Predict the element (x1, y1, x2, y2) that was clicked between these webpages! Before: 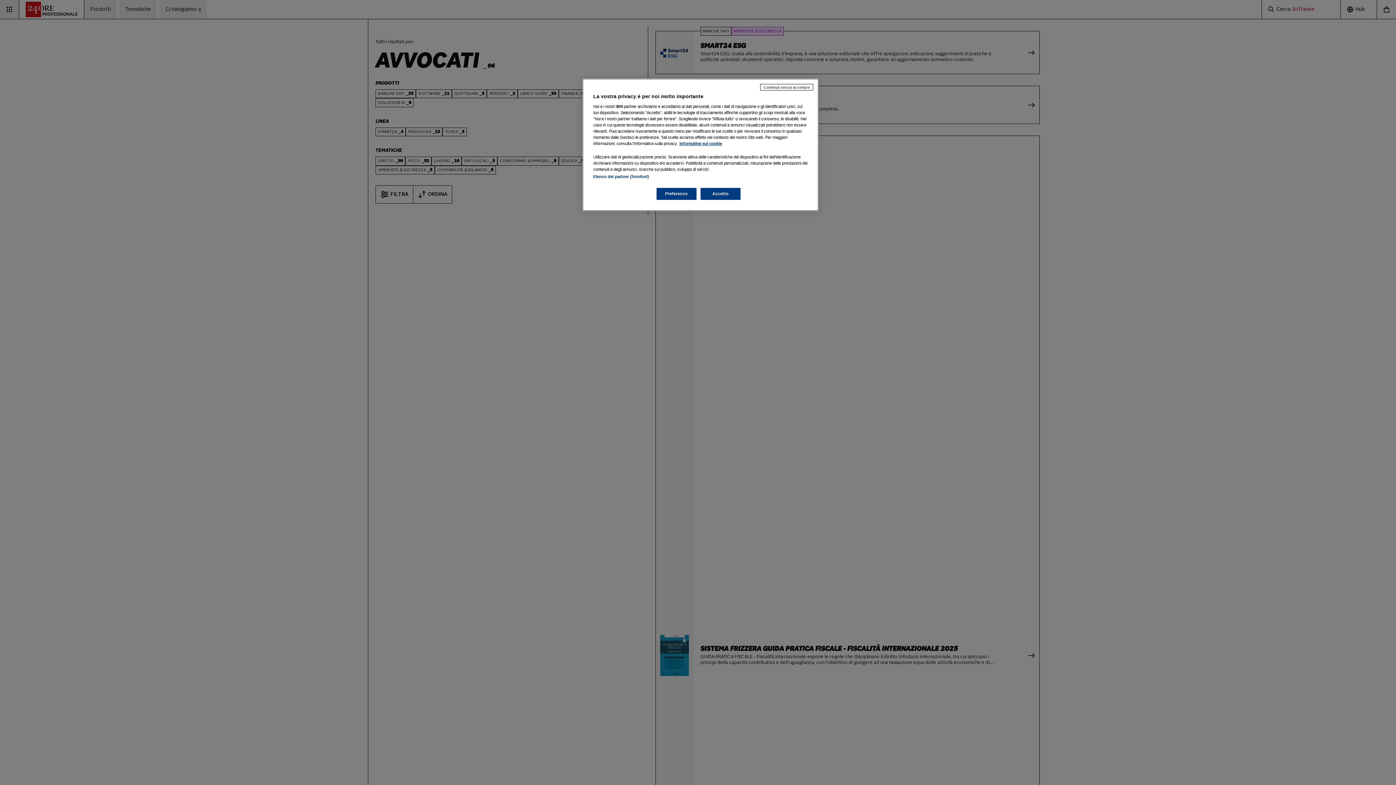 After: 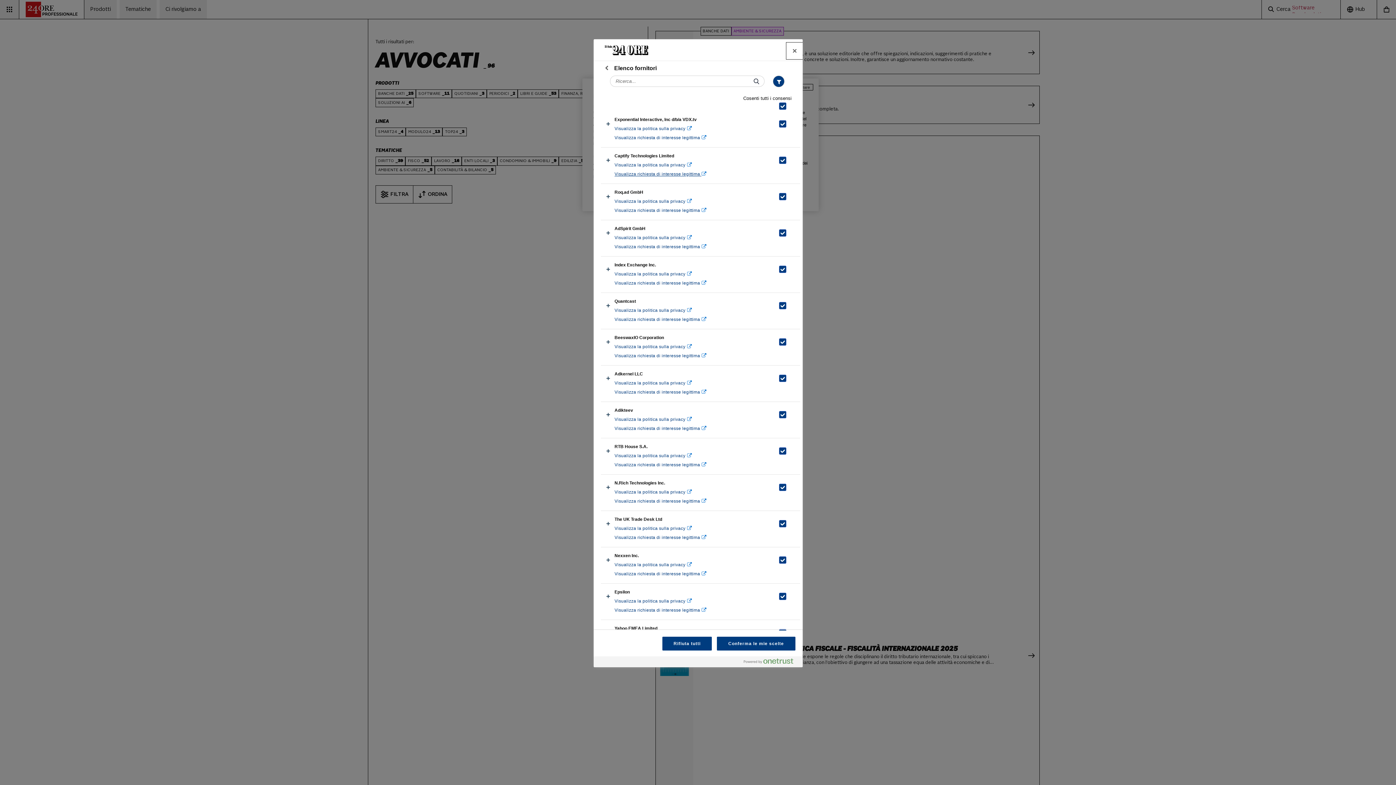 Action: bbox: (593, 174, 649, 178) label: Elenco dei partner (fornitori)